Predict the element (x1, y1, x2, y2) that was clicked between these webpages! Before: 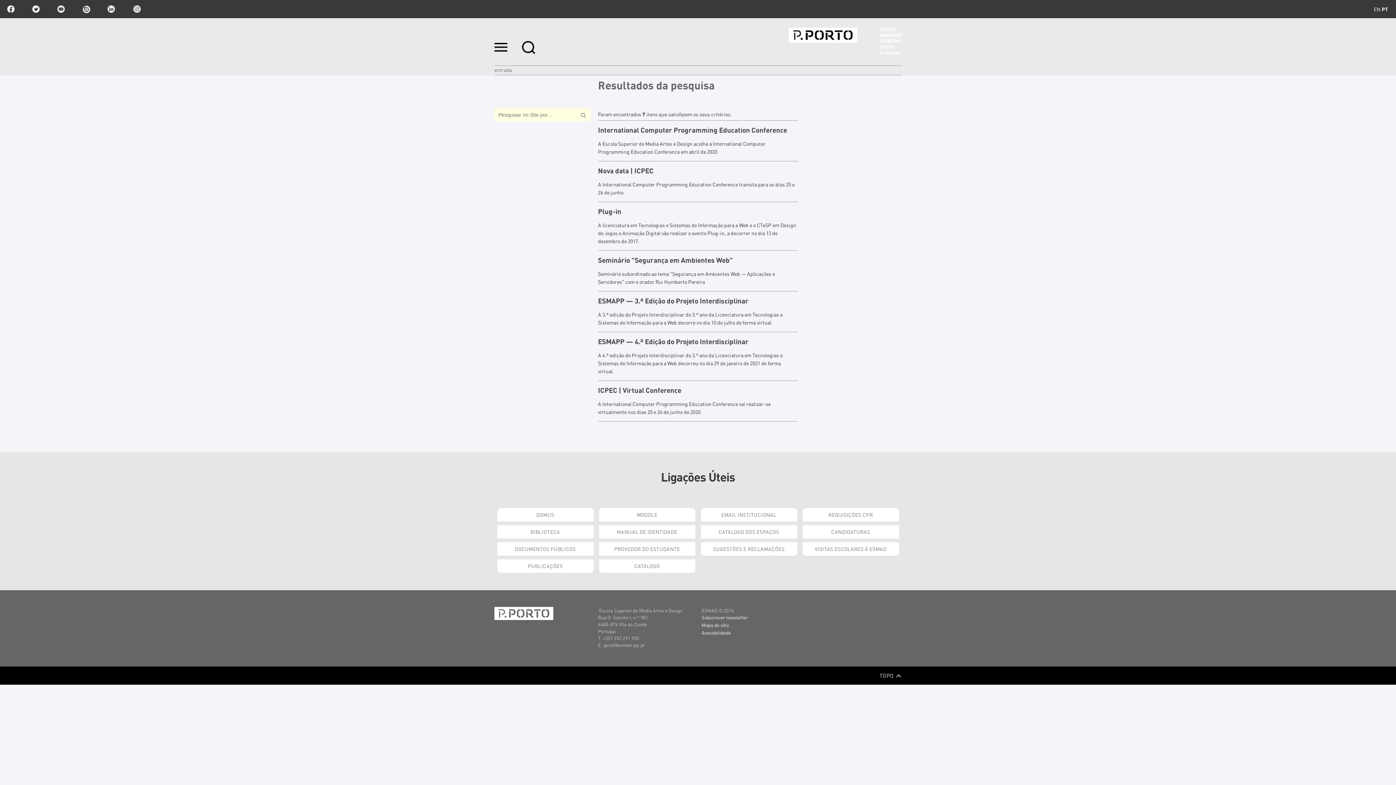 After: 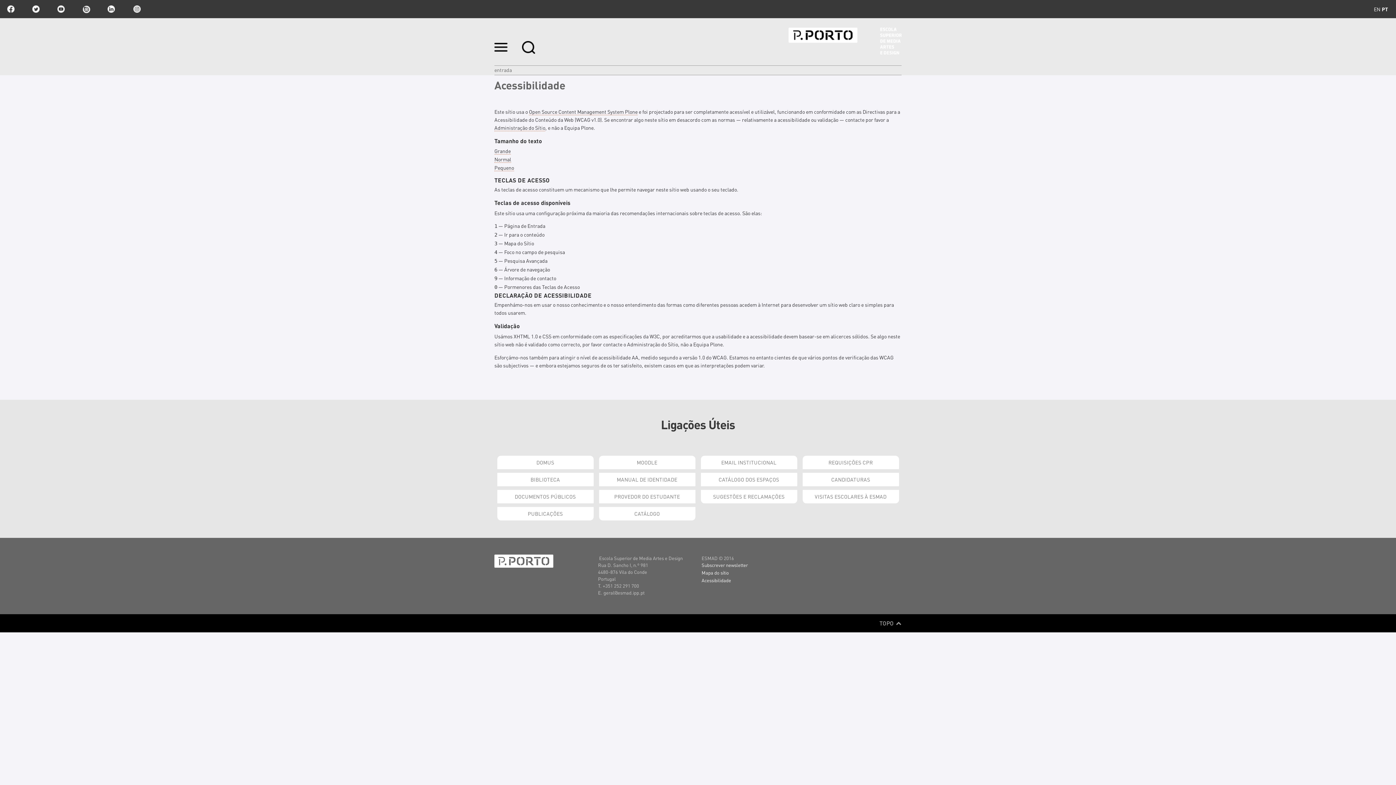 Action: bbox: (701, 629, 731, 636) label: Acessibilidade